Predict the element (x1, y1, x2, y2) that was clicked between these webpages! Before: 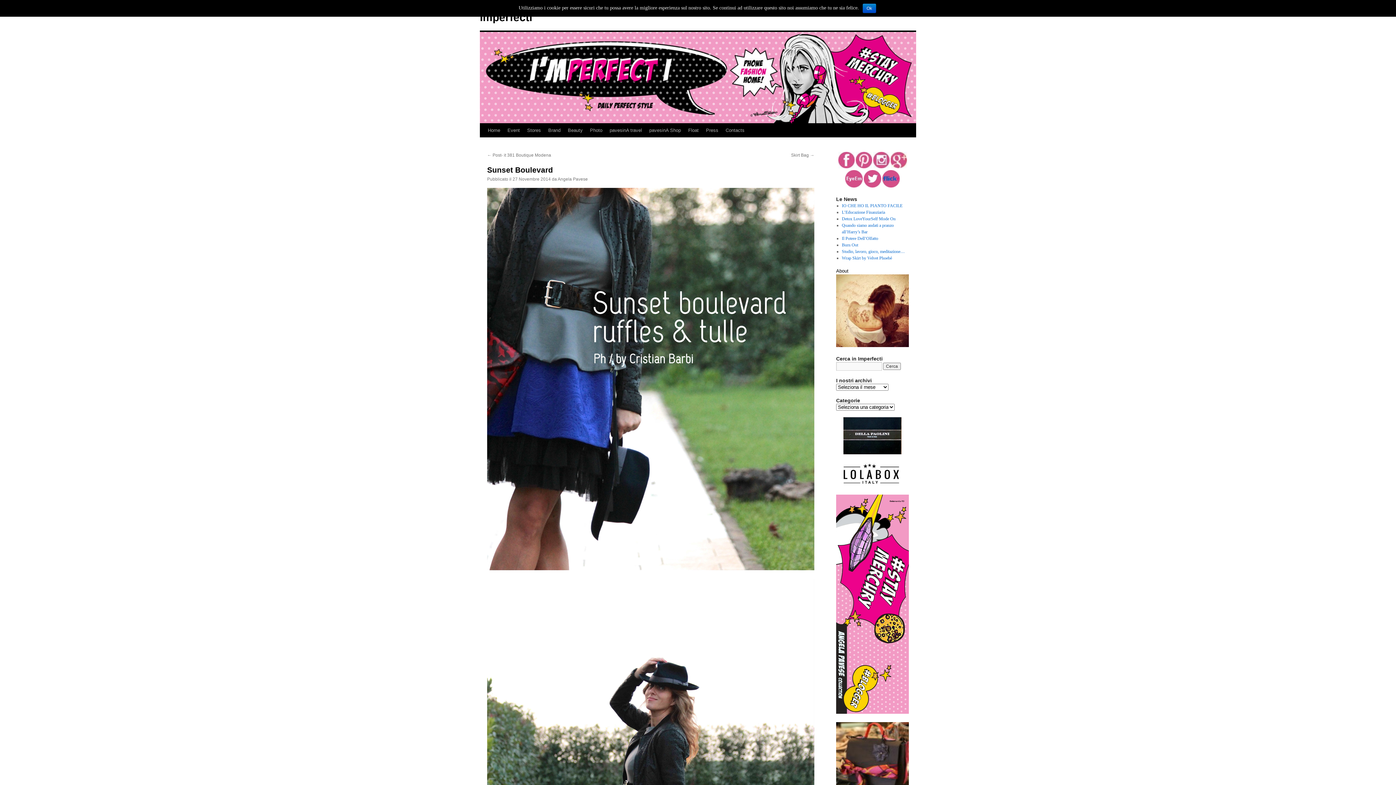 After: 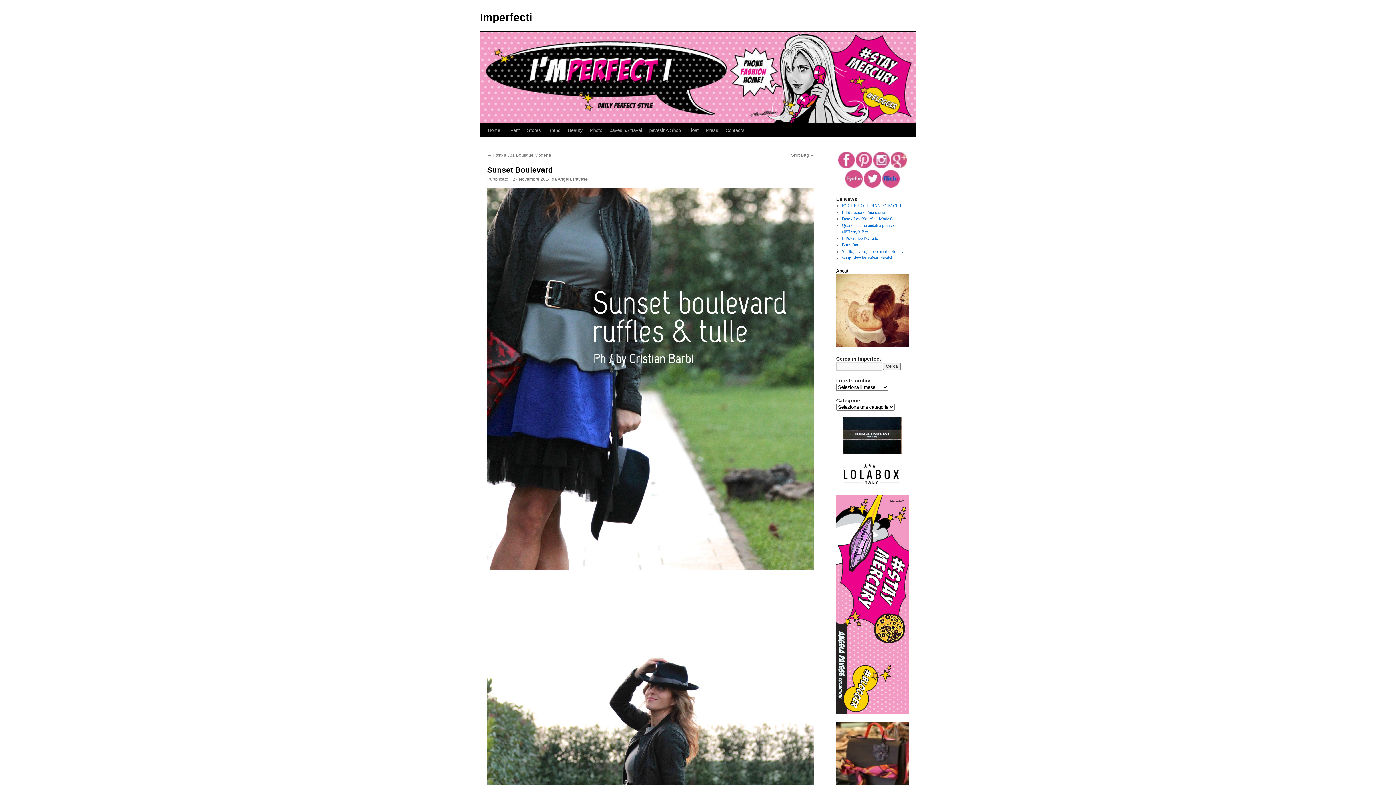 Action: bbox: (882, 183, 900, 188)